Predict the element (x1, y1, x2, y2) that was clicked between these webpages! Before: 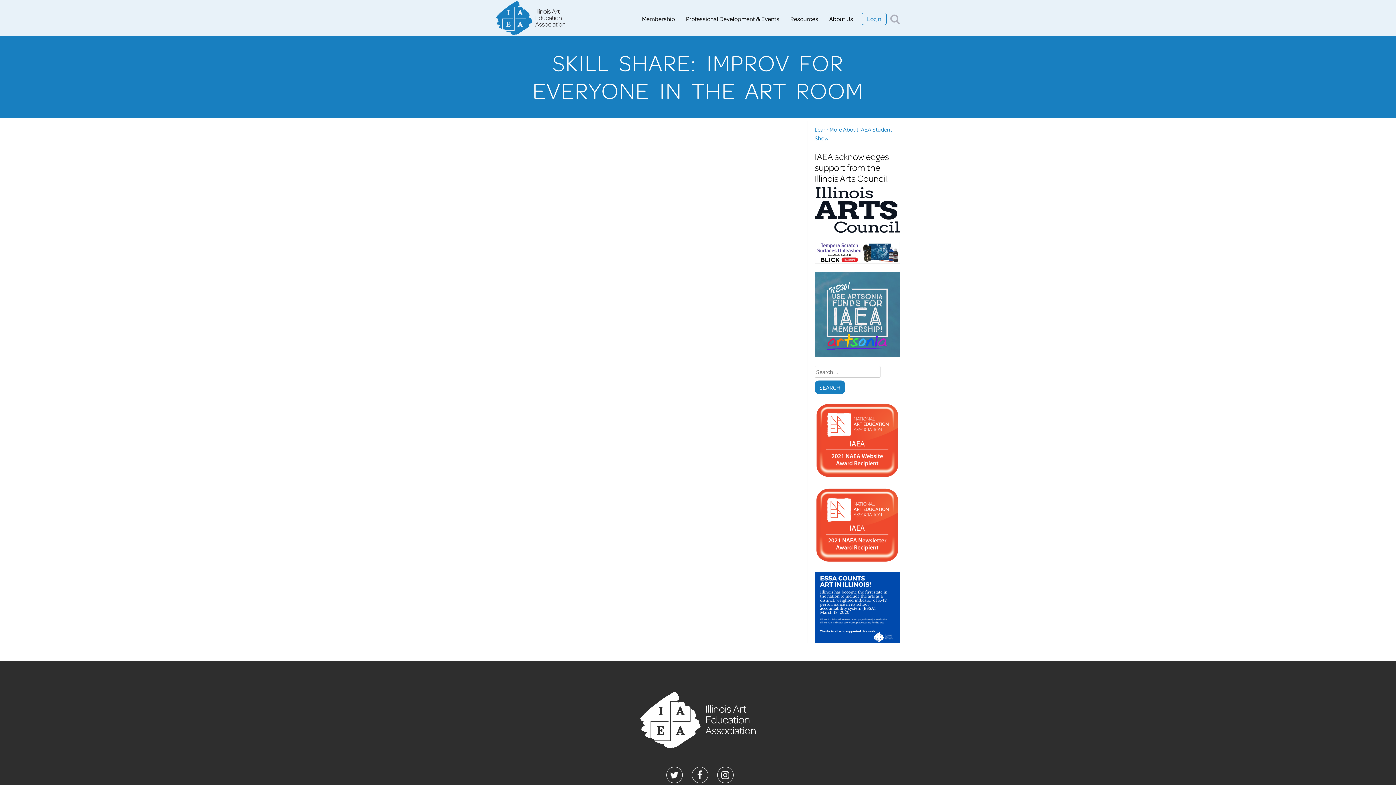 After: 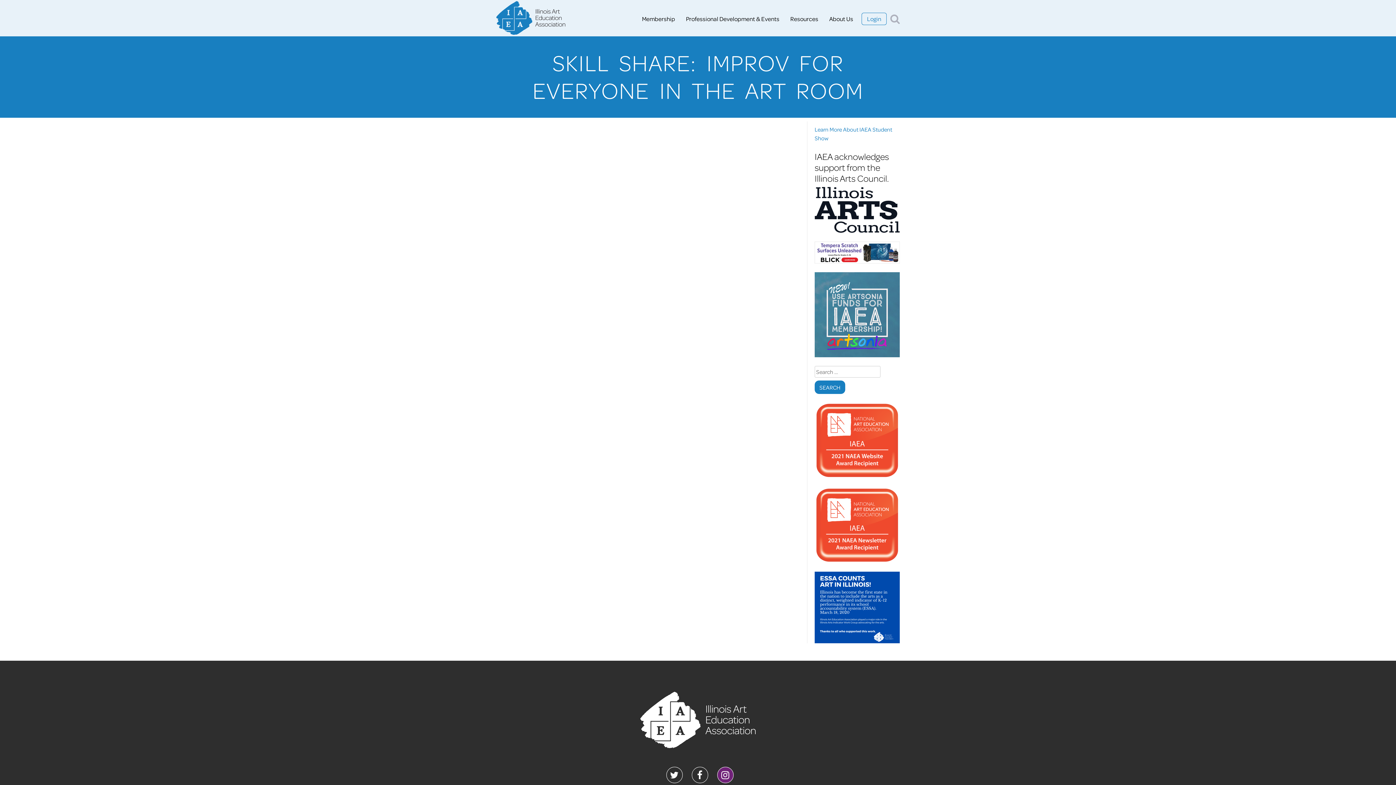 Action: bbox: (715, 765, 735, 785)